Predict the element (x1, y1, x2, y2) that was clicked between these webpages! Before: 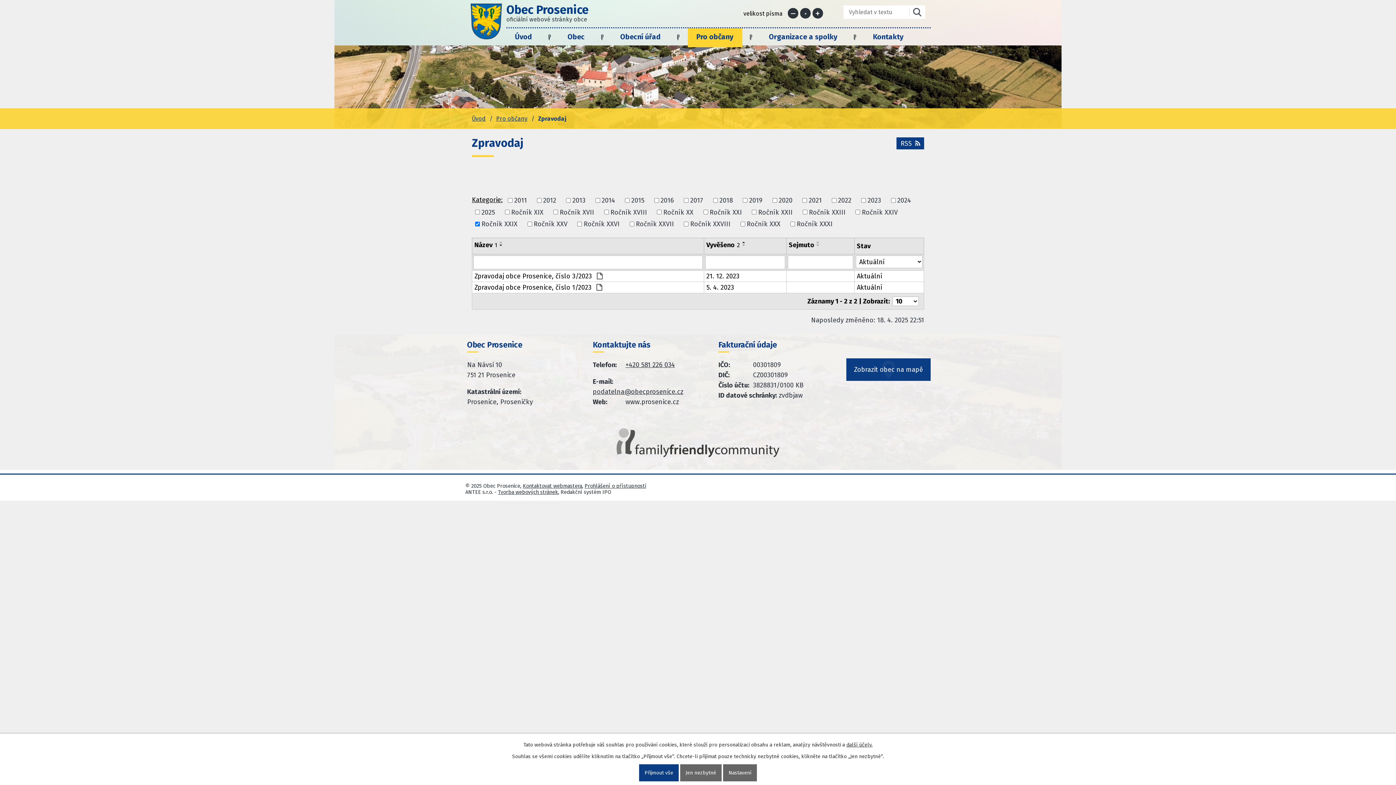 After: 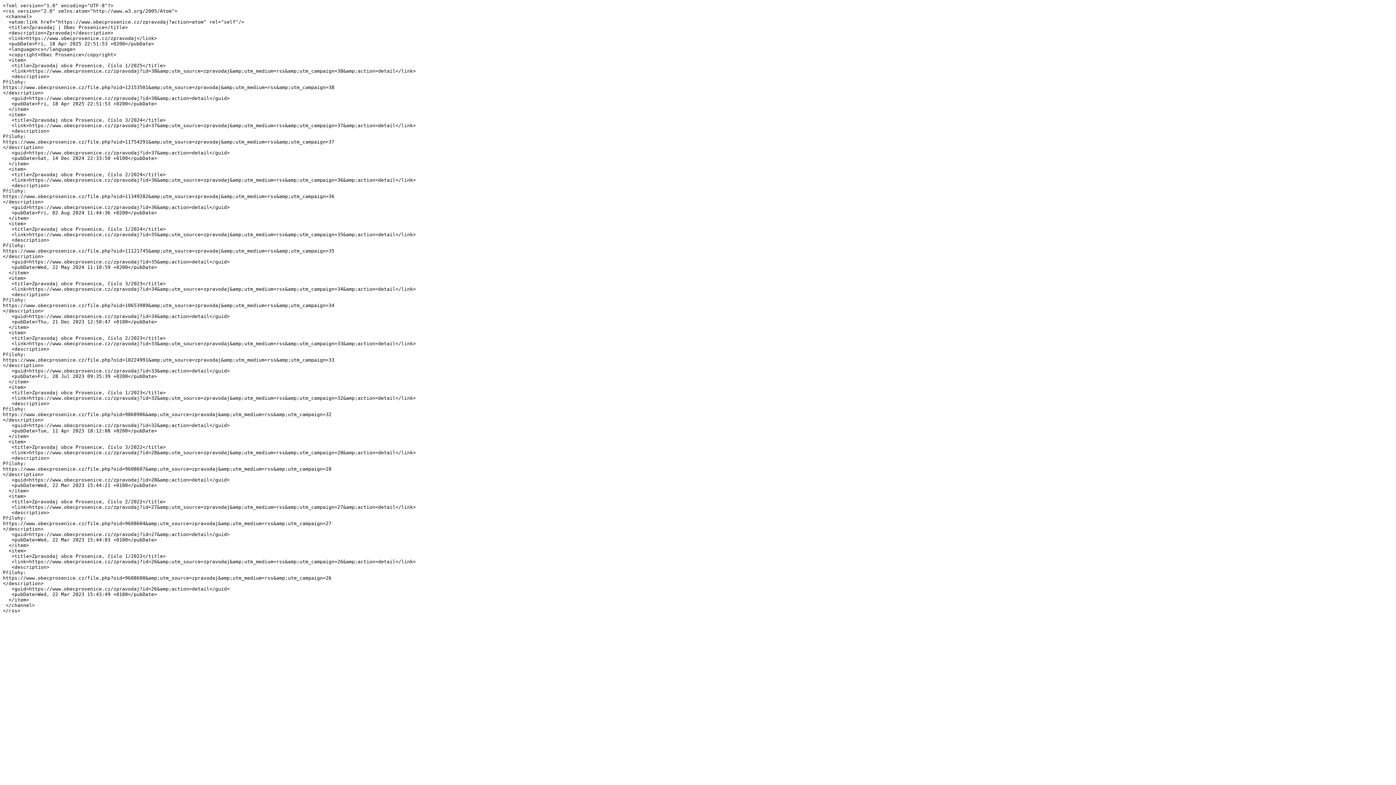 Action: label: RSS bbox: (896, 137, 924, 149)